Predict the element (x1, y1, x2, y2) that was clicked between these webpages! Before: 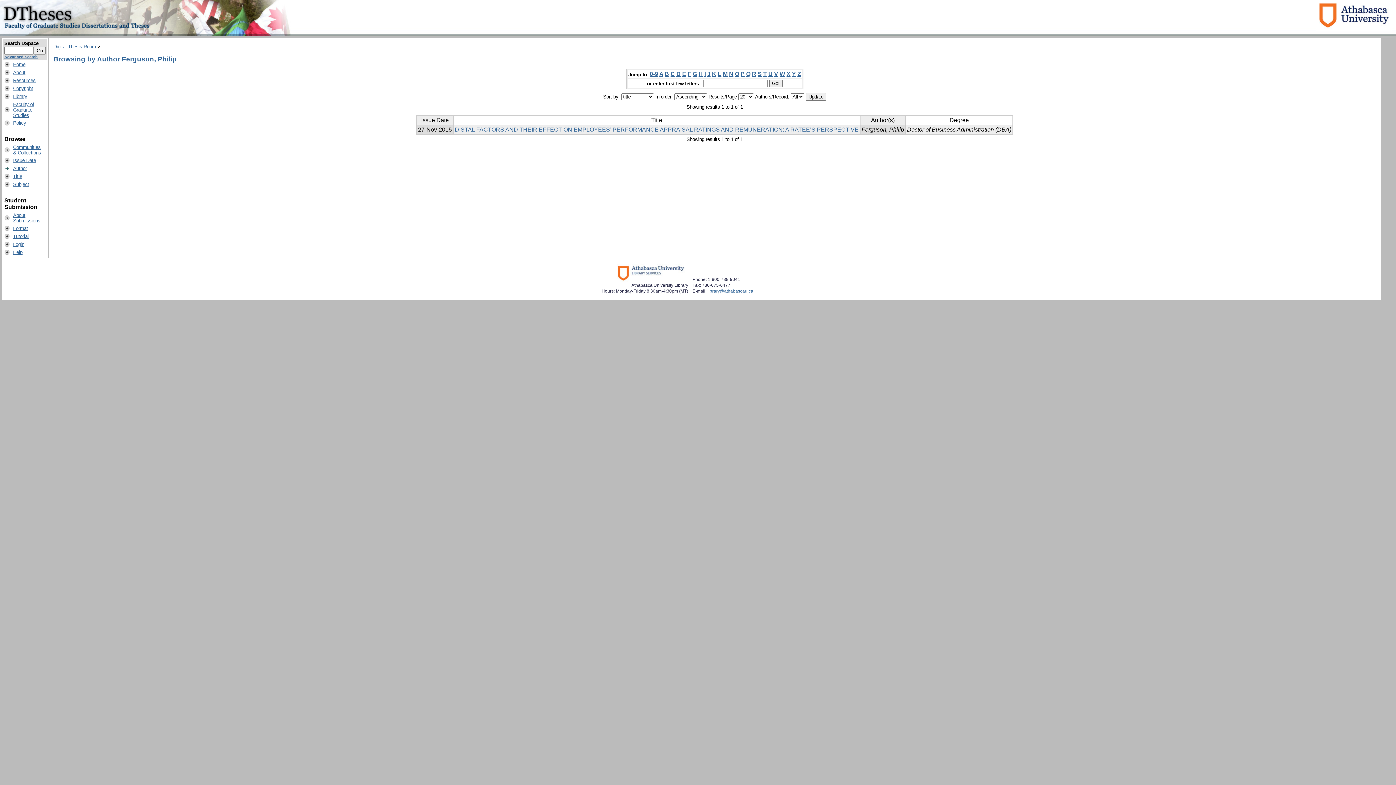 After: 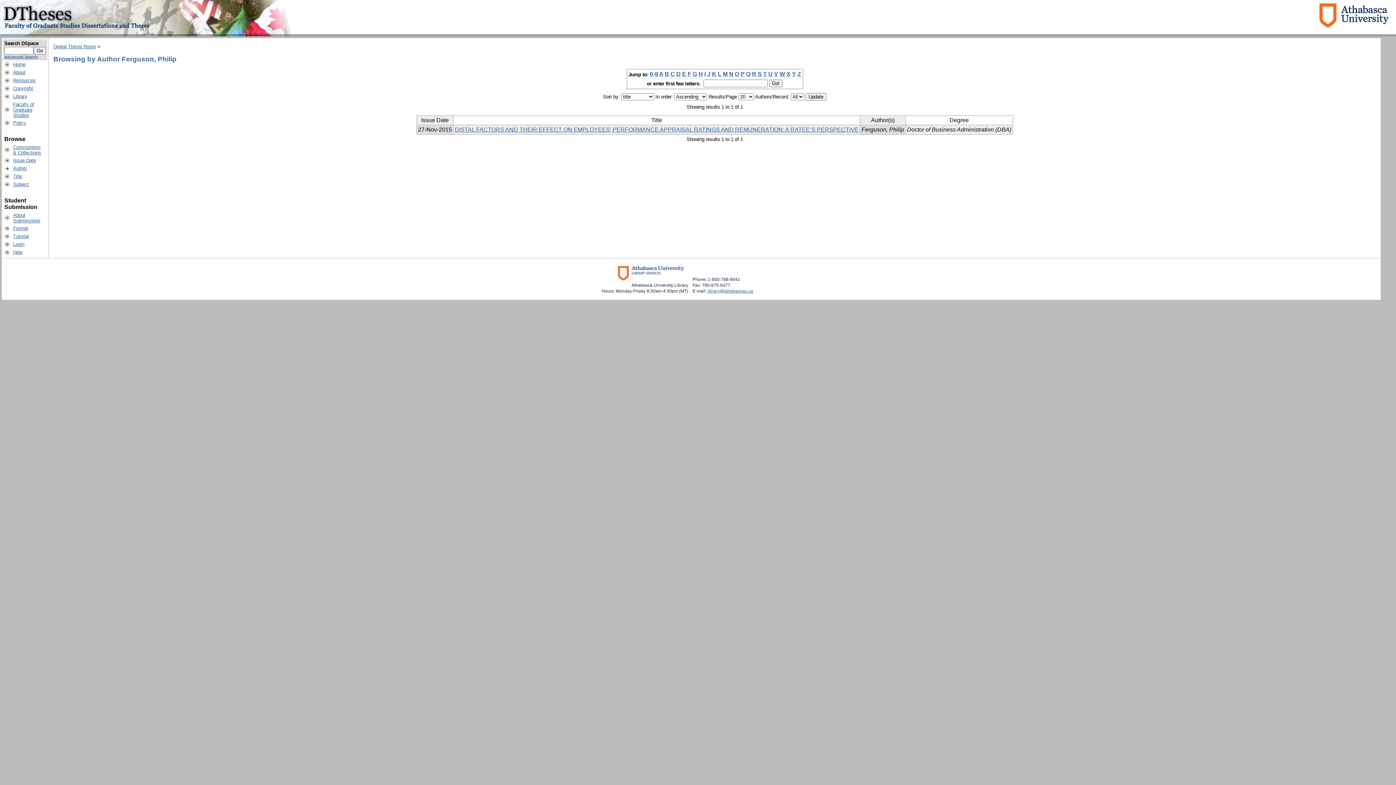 Action: label: M bbox: (723, 71, 727, 77)